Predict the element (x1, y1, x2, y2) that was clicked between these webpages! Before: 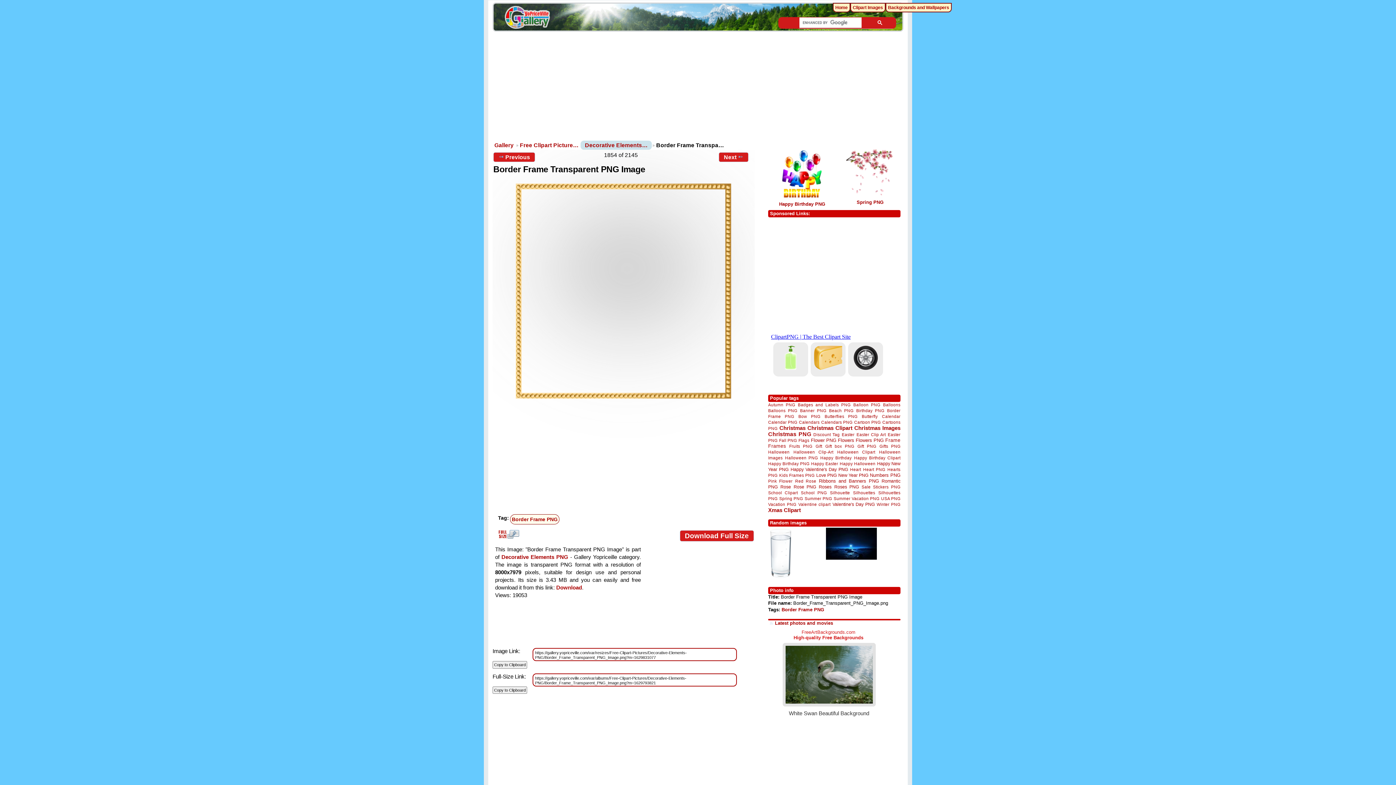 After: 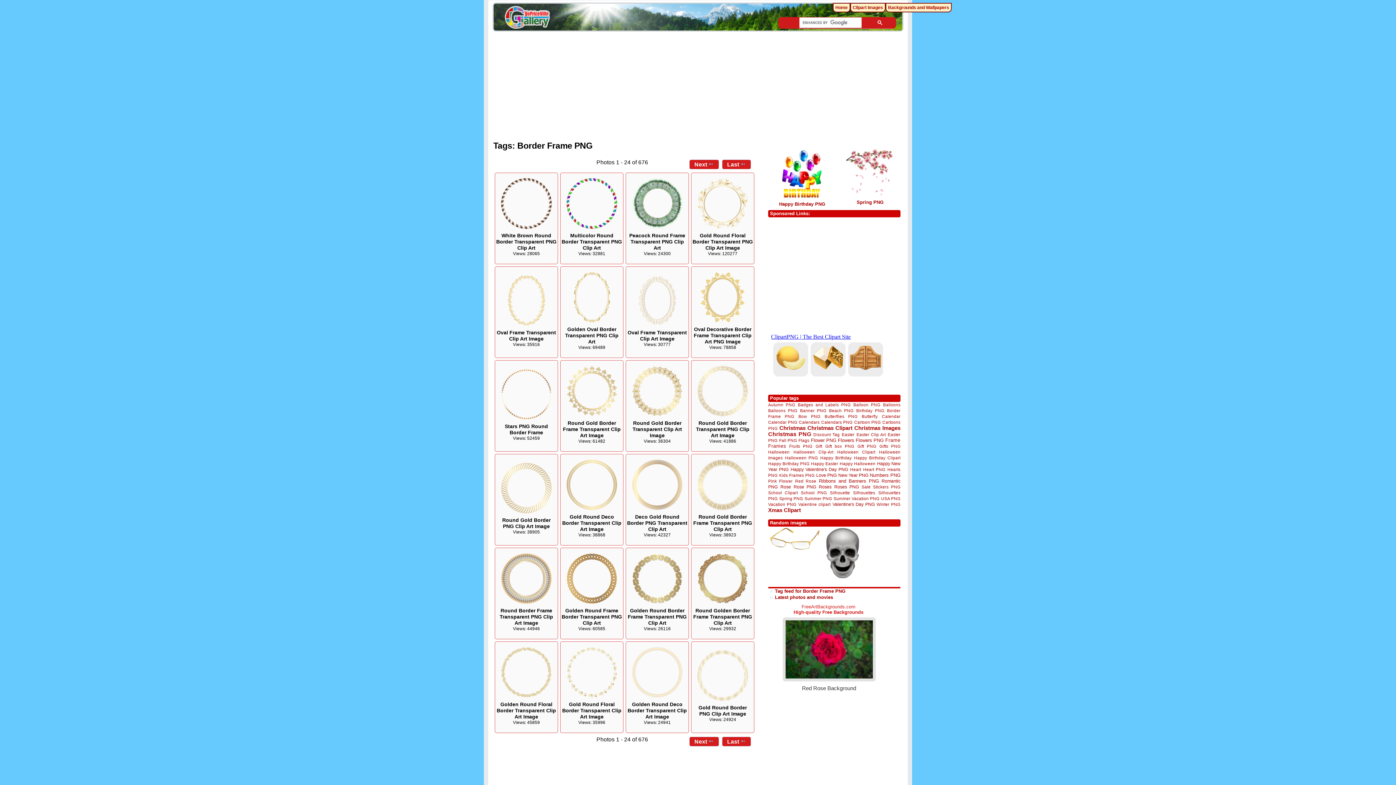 Action: label: Border Frame PNG bbox: (781, 607, 824, 612)